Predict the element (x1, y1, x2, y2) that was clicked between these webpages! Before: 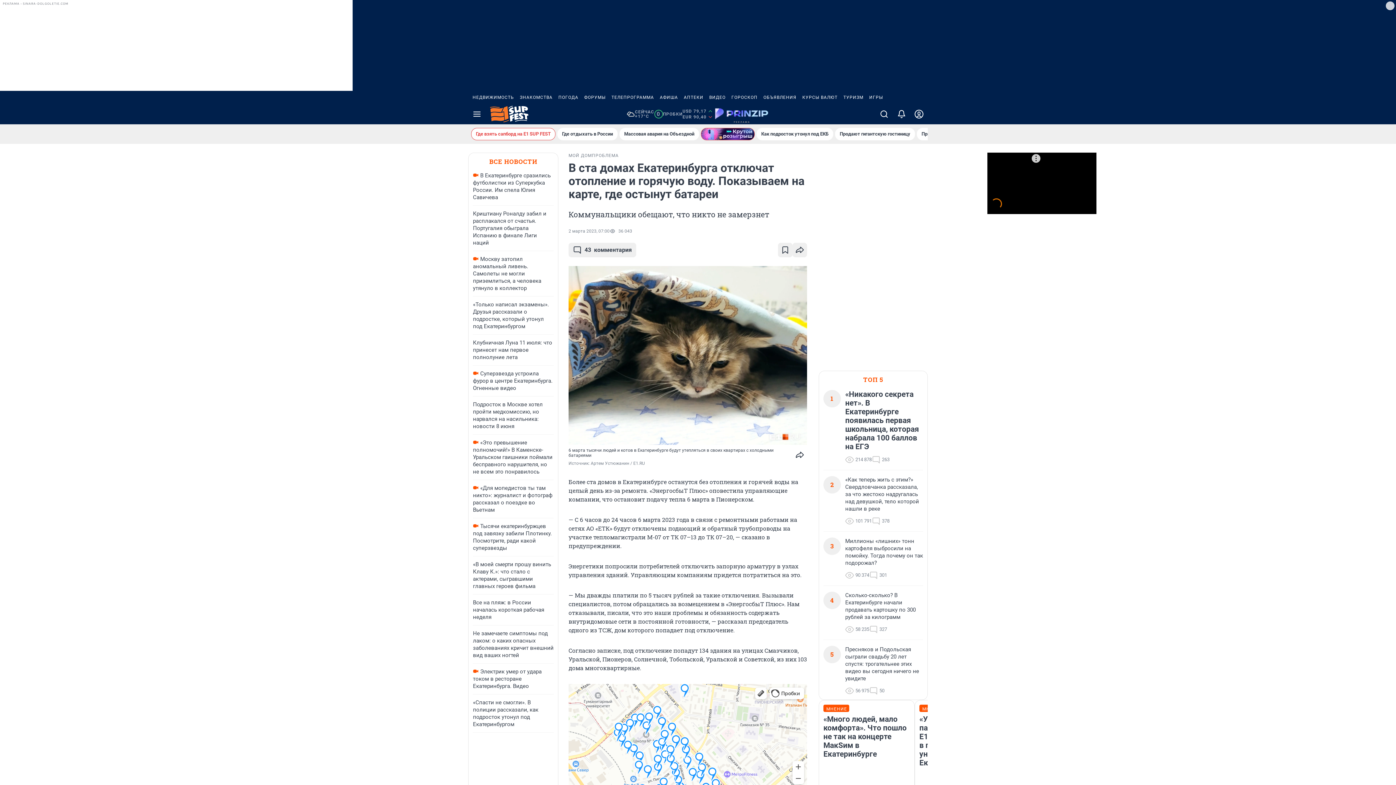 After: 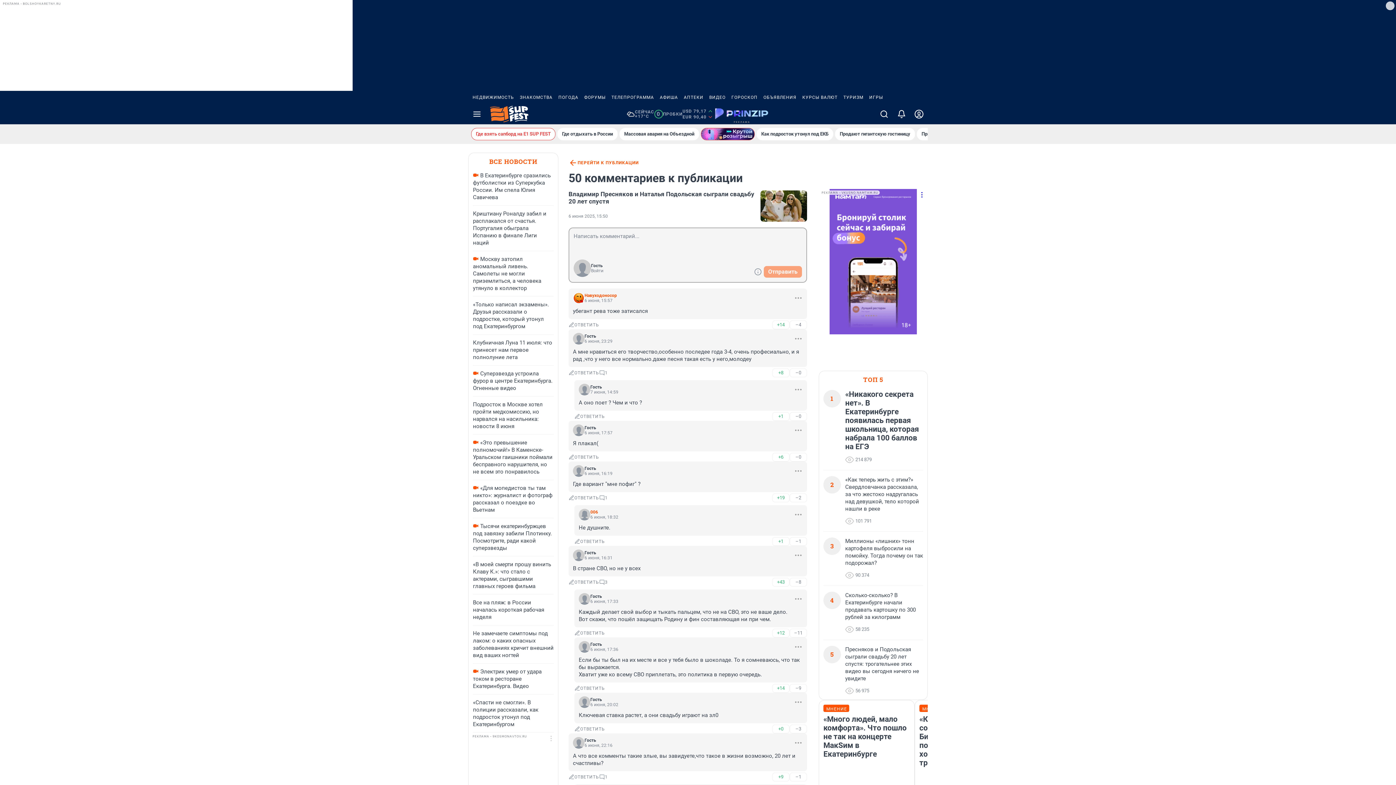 Action: label: 50 bbox: (869, 686, 884, 695)